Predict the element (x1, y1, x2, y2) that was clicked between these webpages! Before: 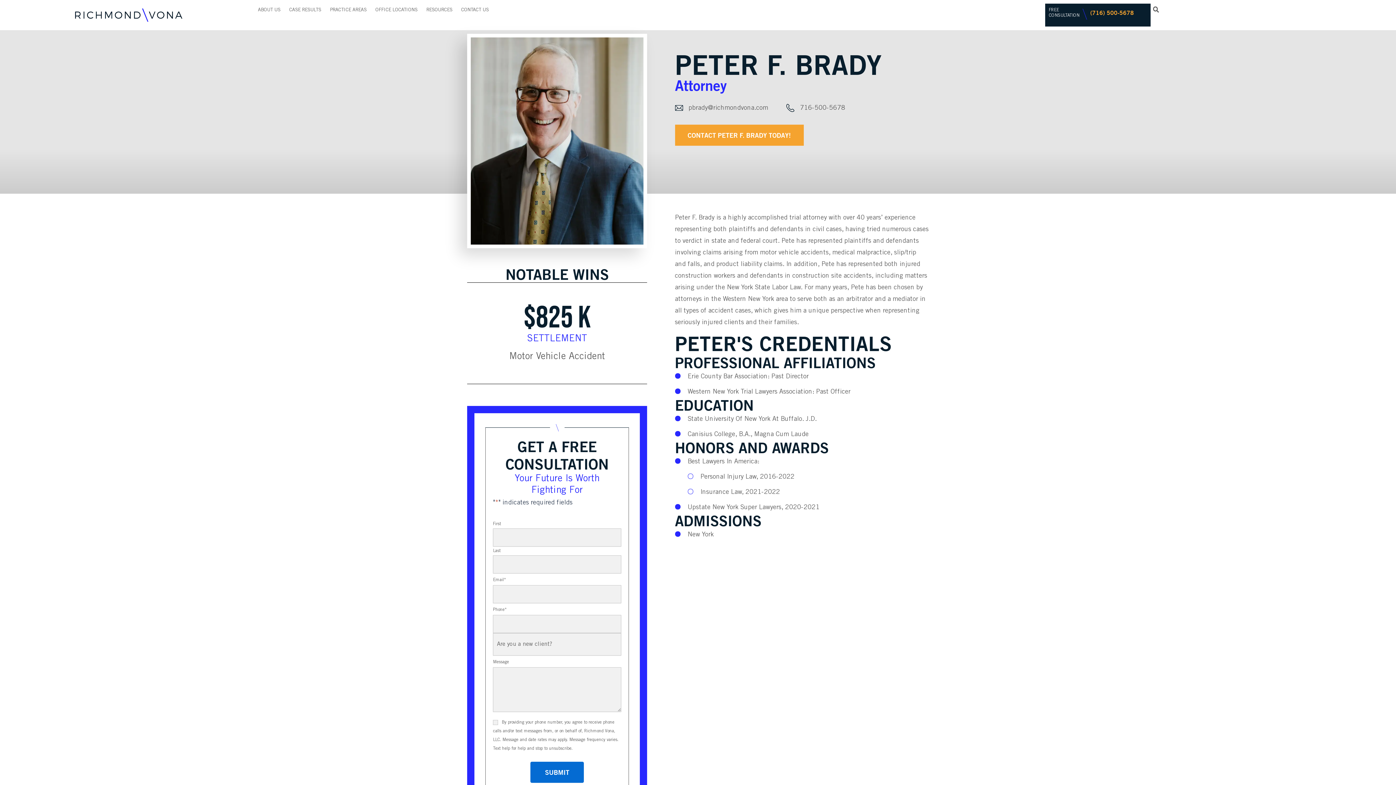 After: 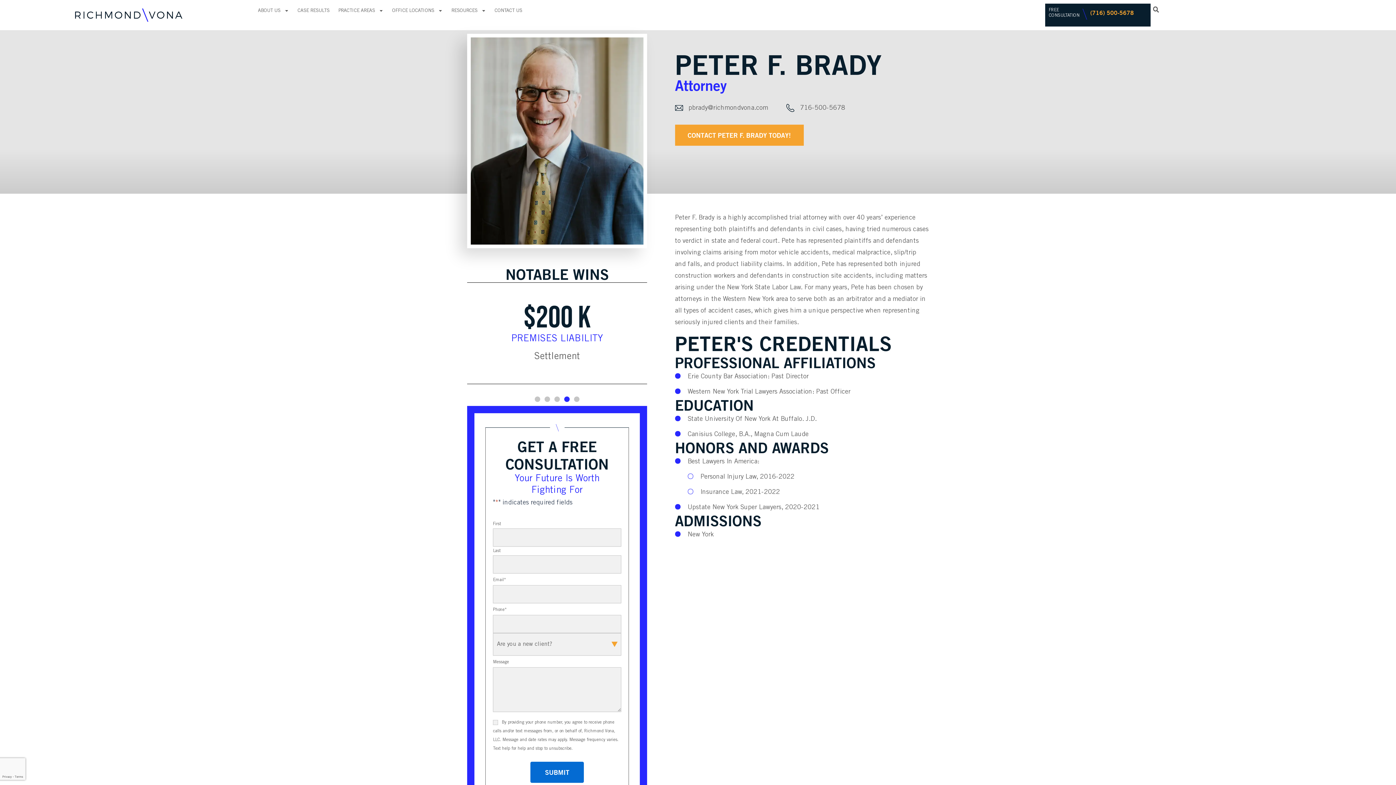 Action: label: (716) 500-5678 bbox: (1090, 8, 1134, 17)